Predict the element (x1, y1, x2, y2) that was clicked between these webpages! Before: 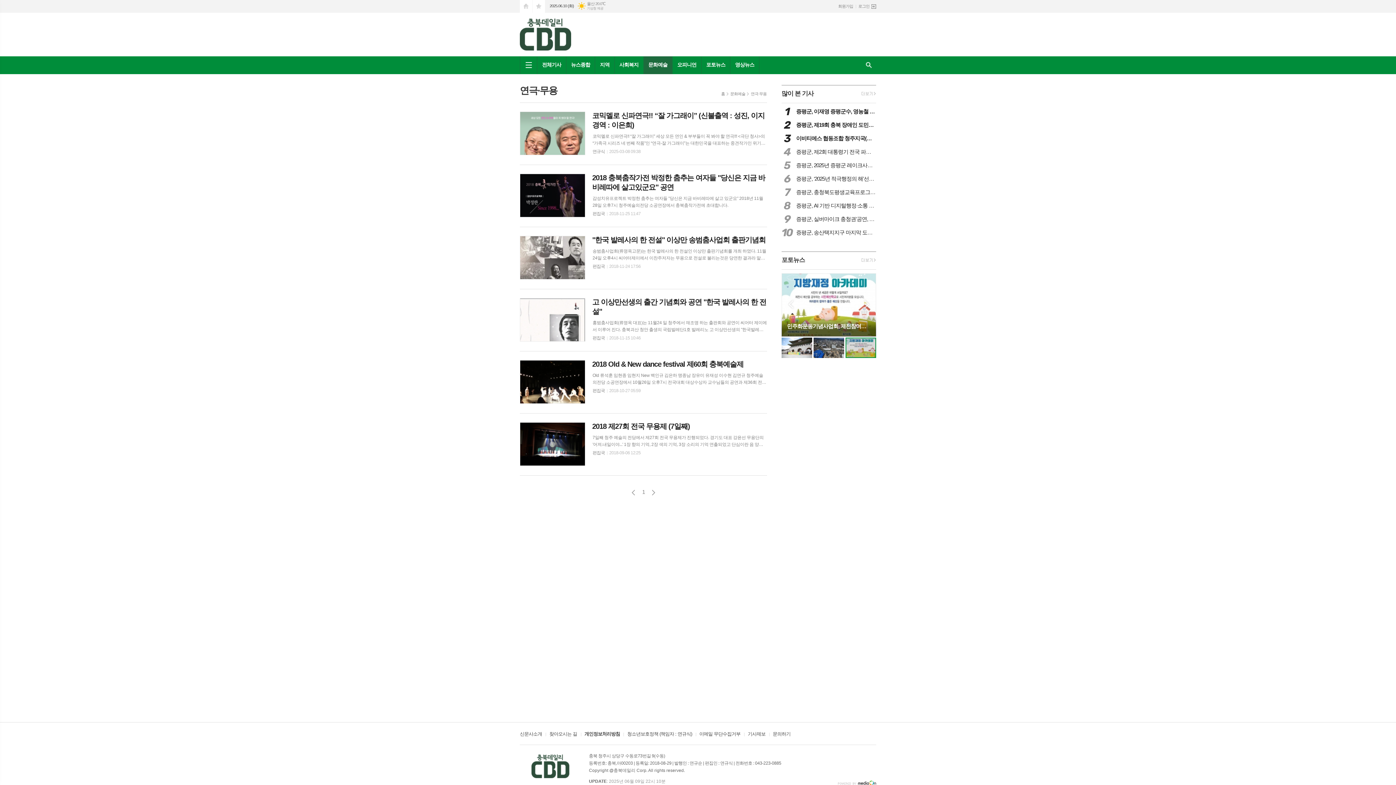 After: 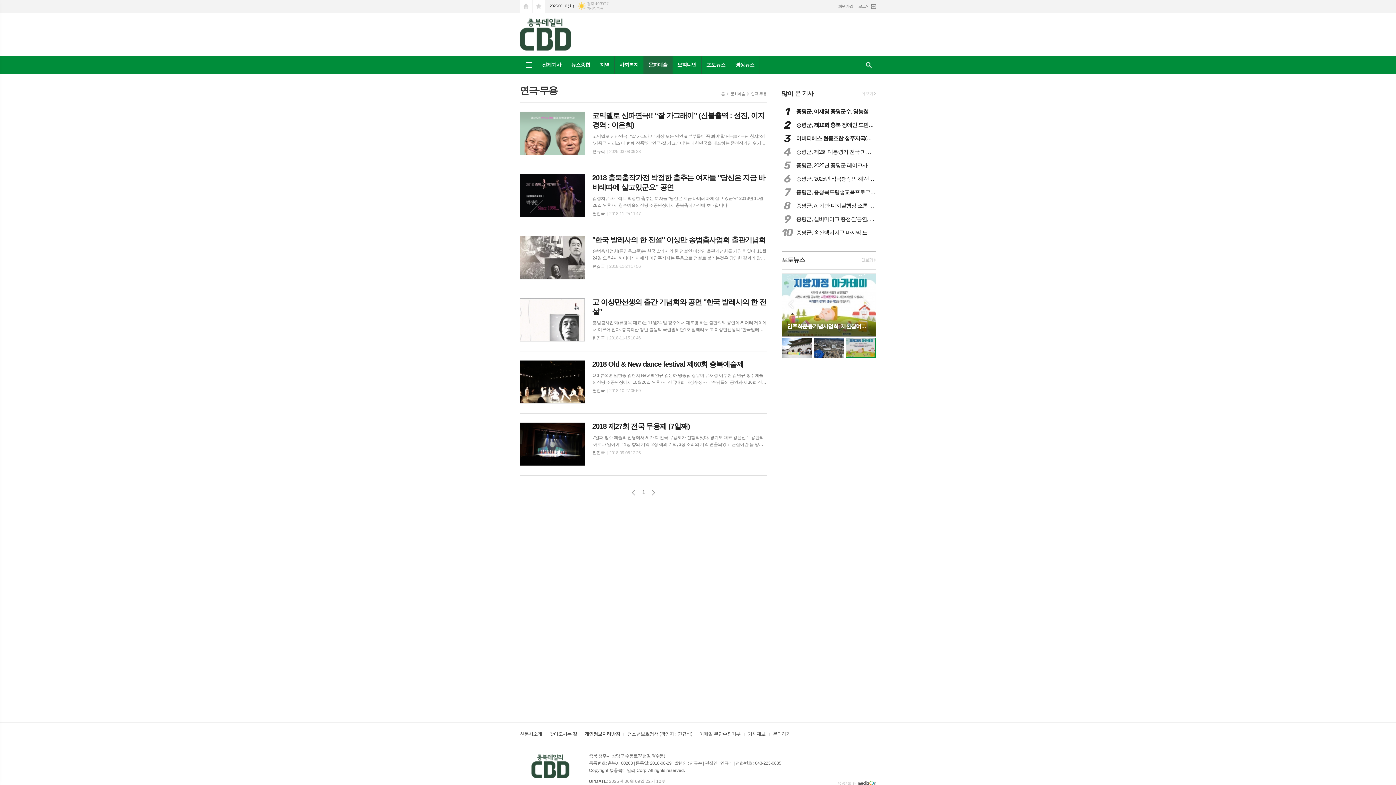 Action: bbox: (838, 780, 876, 785)